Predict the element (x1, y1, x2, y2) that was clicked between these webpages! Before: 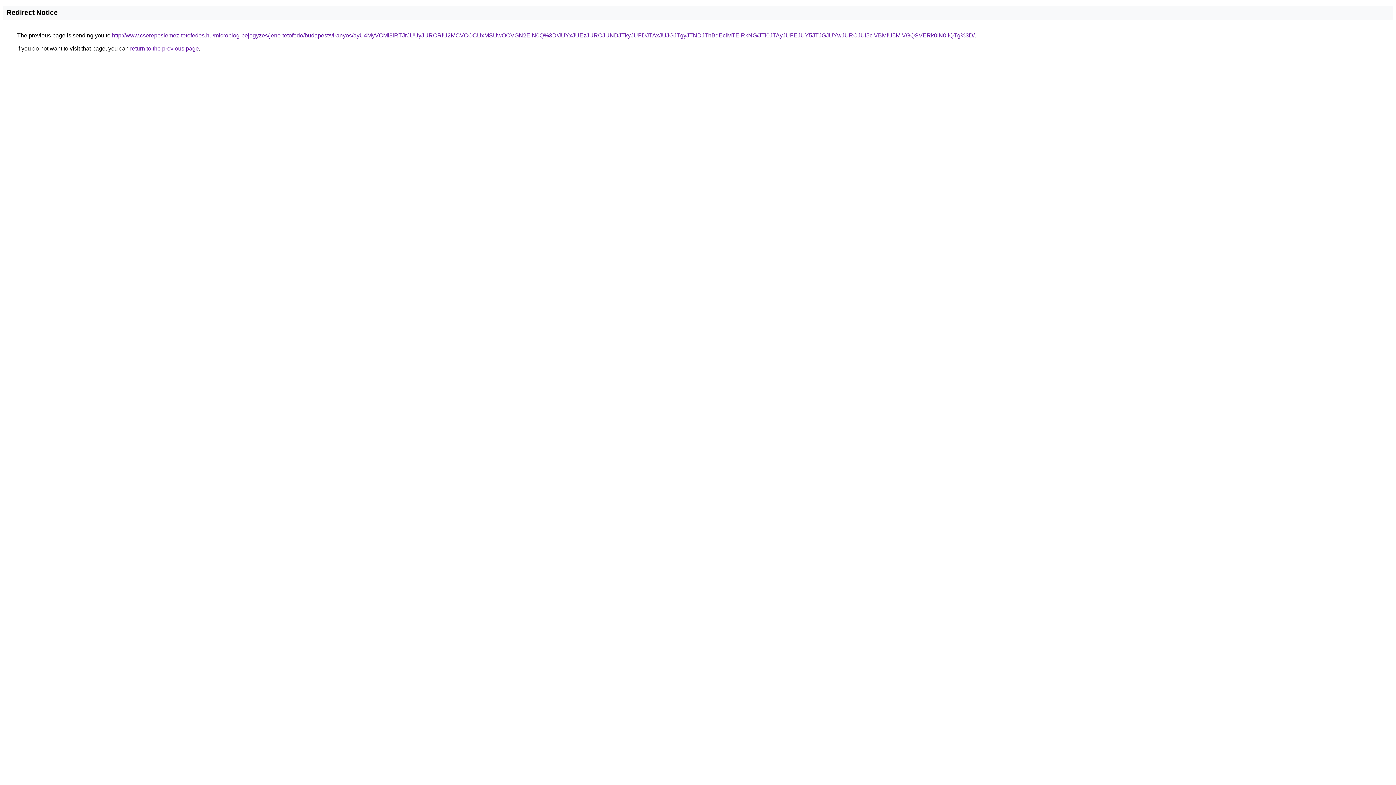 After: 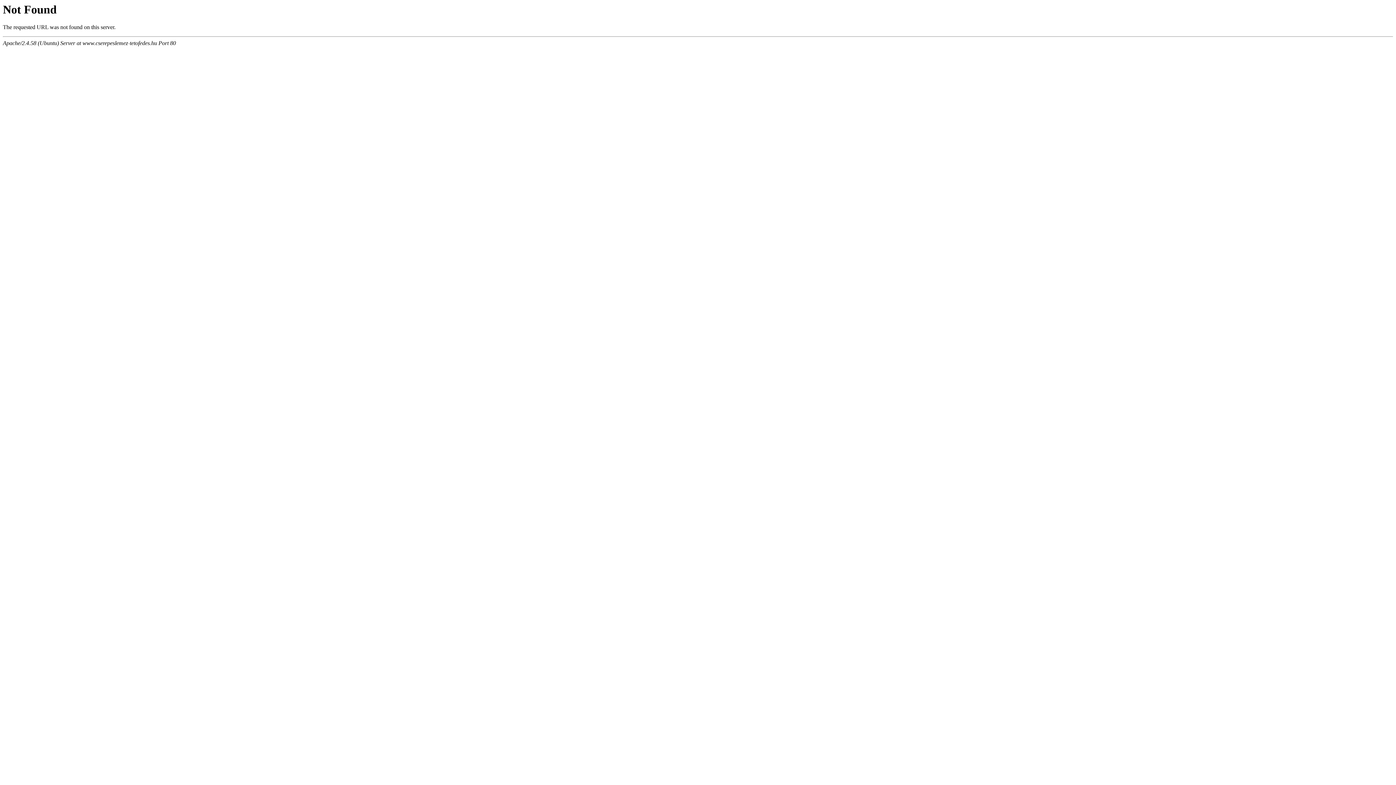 Action: bbox: (112, 32, 974, 38) label: http://www.cserepeslemez-tetofedes.hu/microblog-bejegyzes/jeno-tetofedo/budapest/viranyos/ayU4MyVCMl8lRTJrJUUyJURCRiU2MCVCOCUxMSUwOCVGN2ElN0Q%3D/JUYxJUEzJURCJUNDJTkyJUFDJTAxJUJGJTgyJTNDJThBdEclMTElRkNG/JTI0JTAyJUFEJUY5JTJGJUYwJURCJUI5ciVBMiU5MiVGQSVERk0lN0IlQTg%3D/